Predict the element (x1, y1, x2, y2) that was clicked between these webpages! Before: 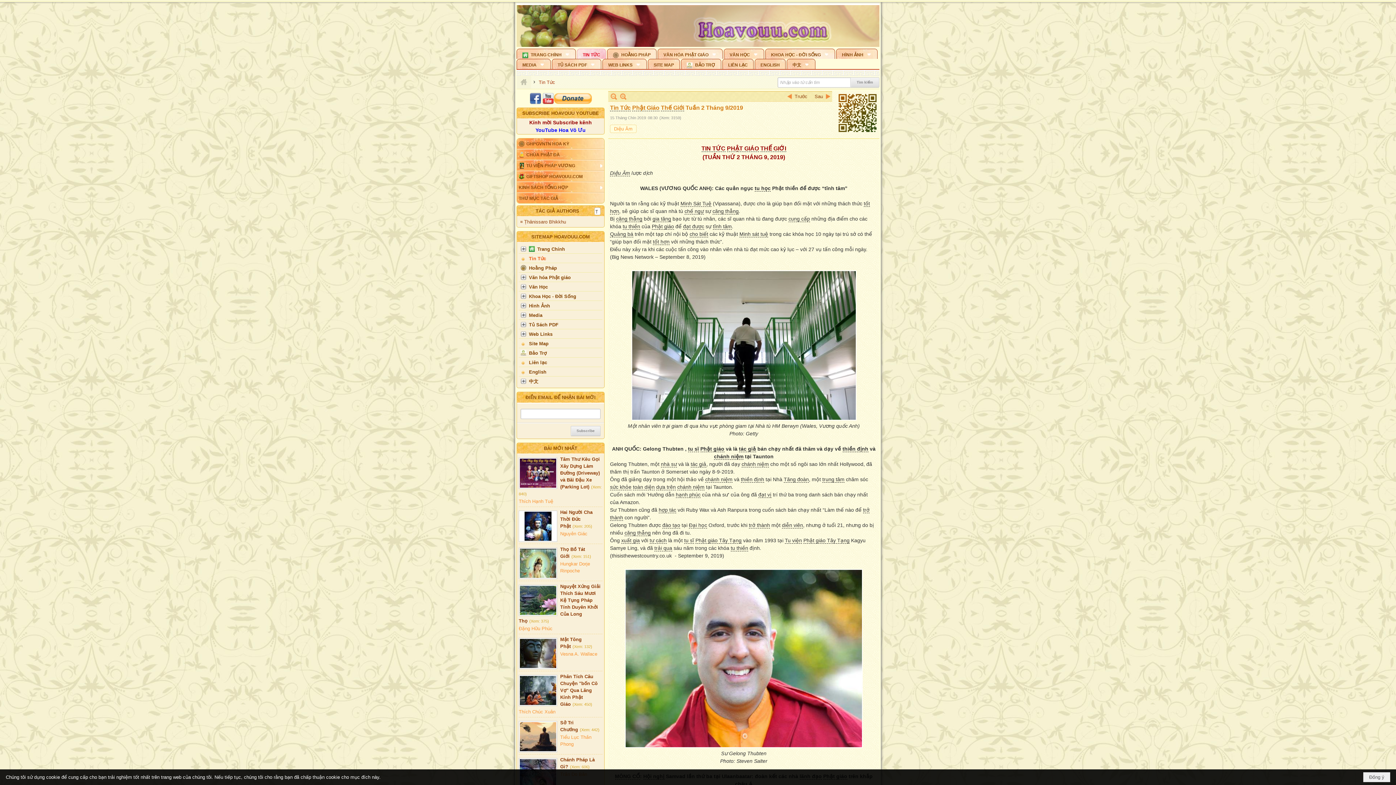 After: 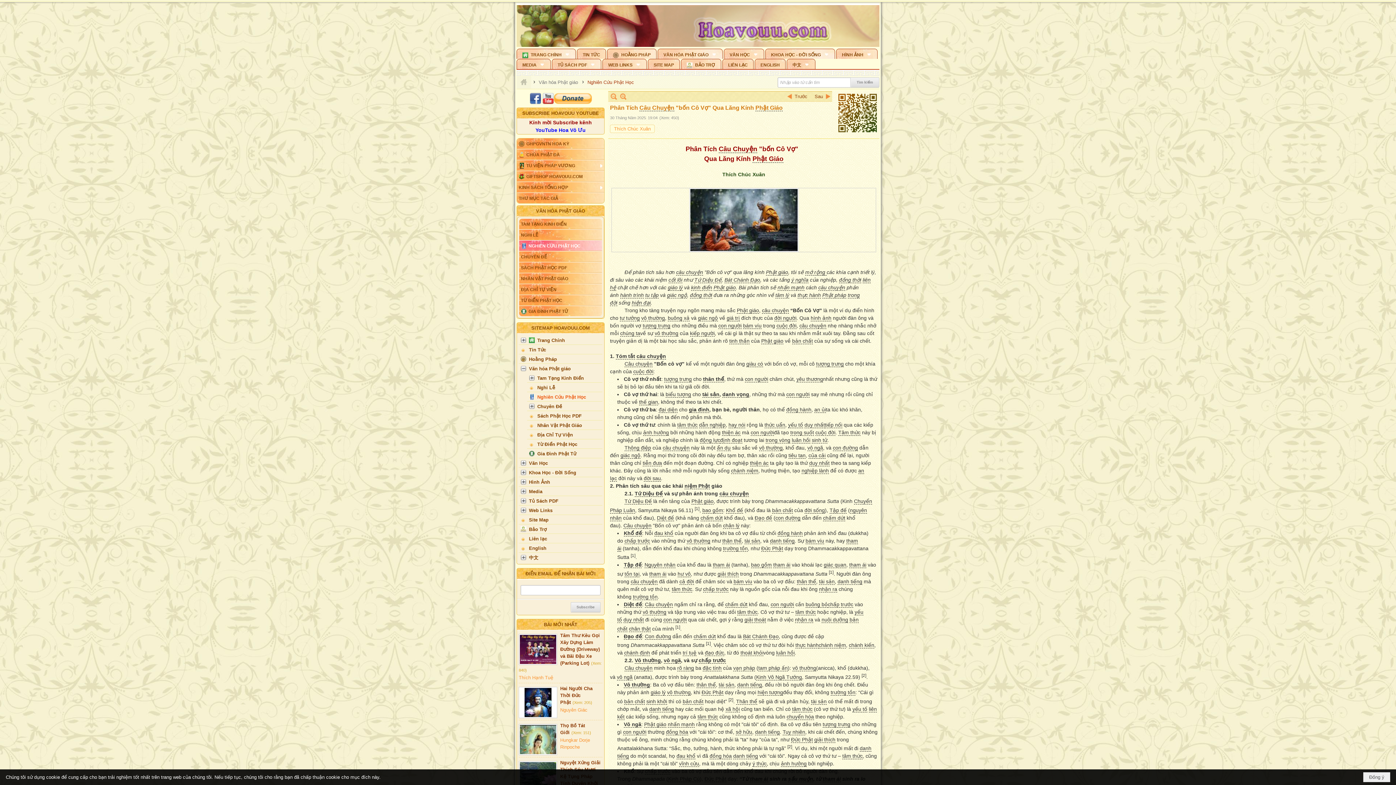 Action: bbox: (560, 674, 597, 707) label: Phân Tích Câu Chuyện "bốn Cô Vợ" Qua Lăng Kính Phật Giáo